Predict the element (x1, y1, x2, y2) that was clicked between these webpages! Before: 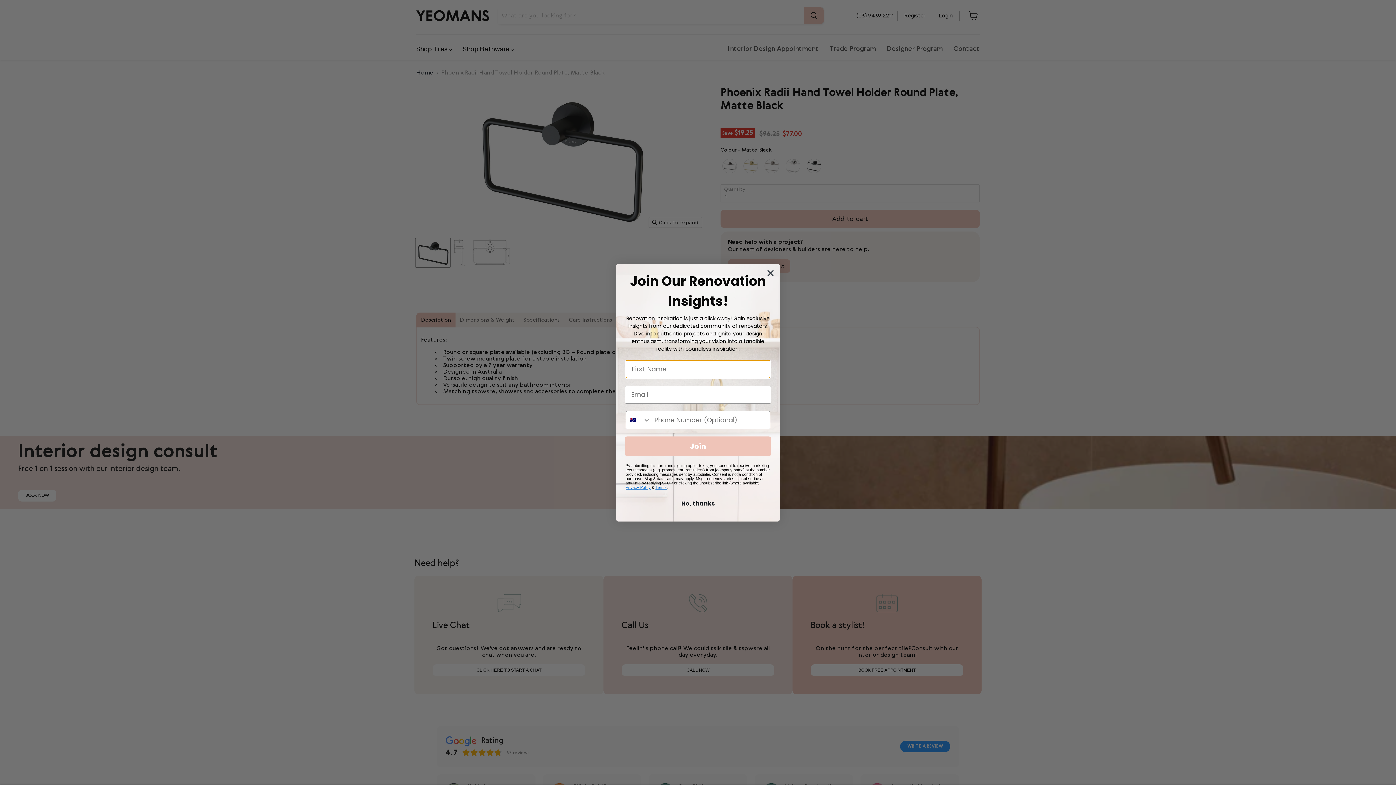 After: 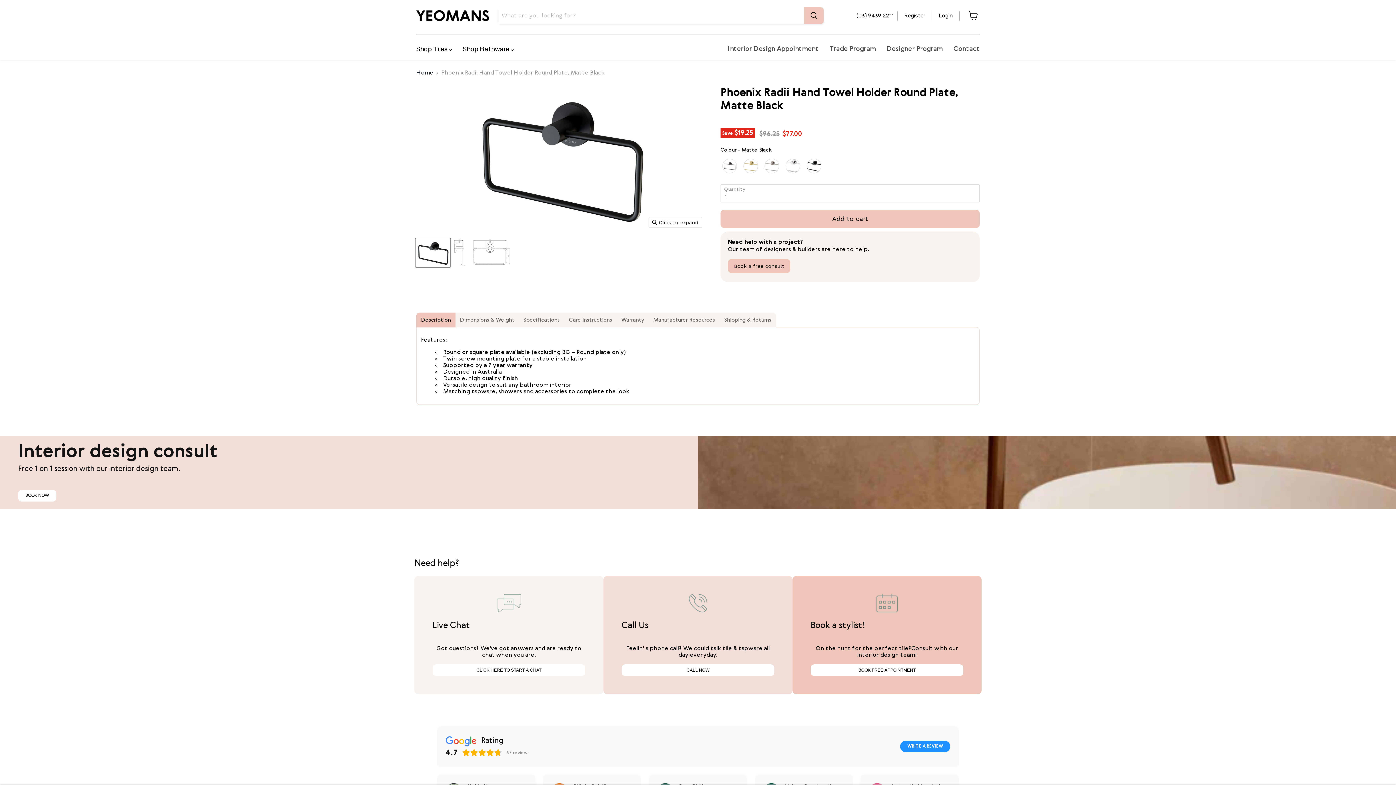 Action: bbox: (625, 496, 771, 510) label: No, thanks